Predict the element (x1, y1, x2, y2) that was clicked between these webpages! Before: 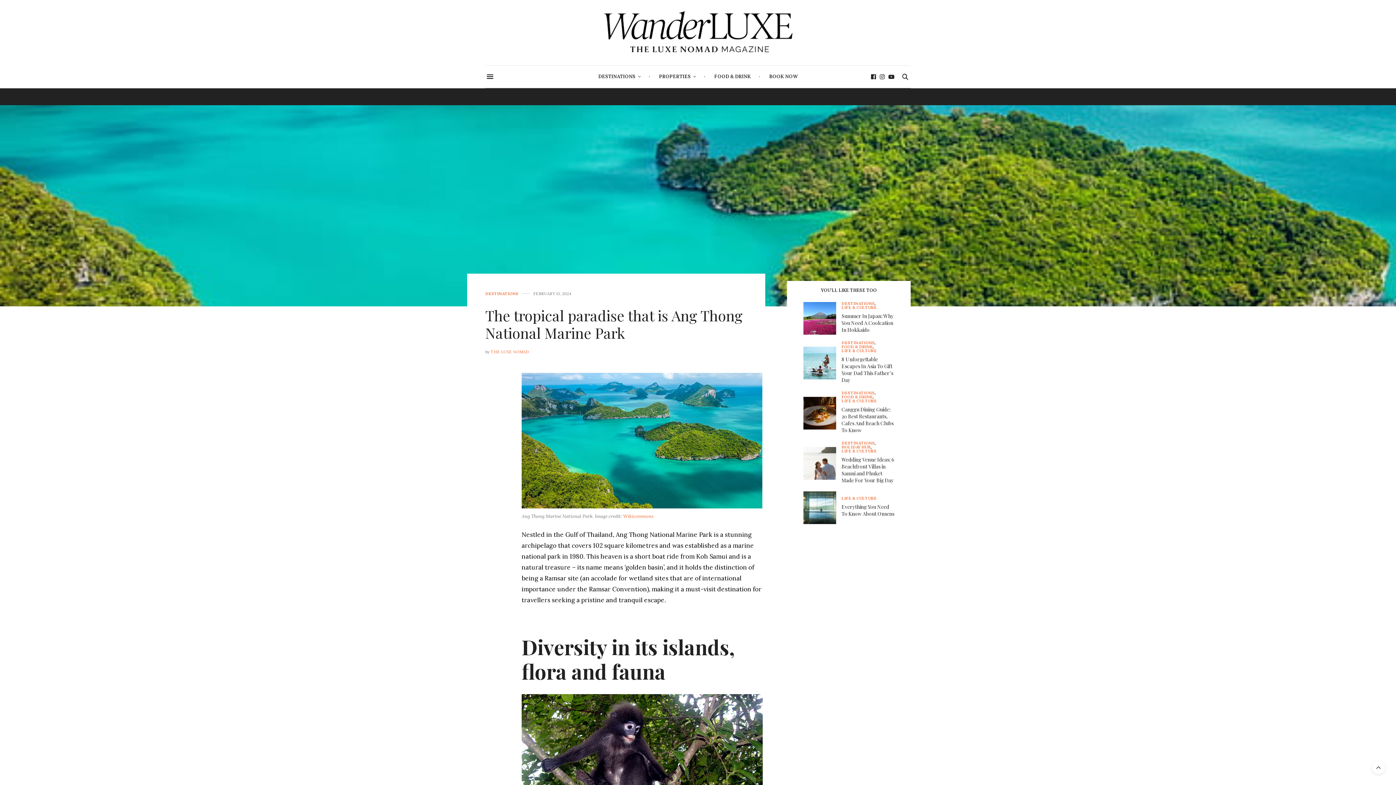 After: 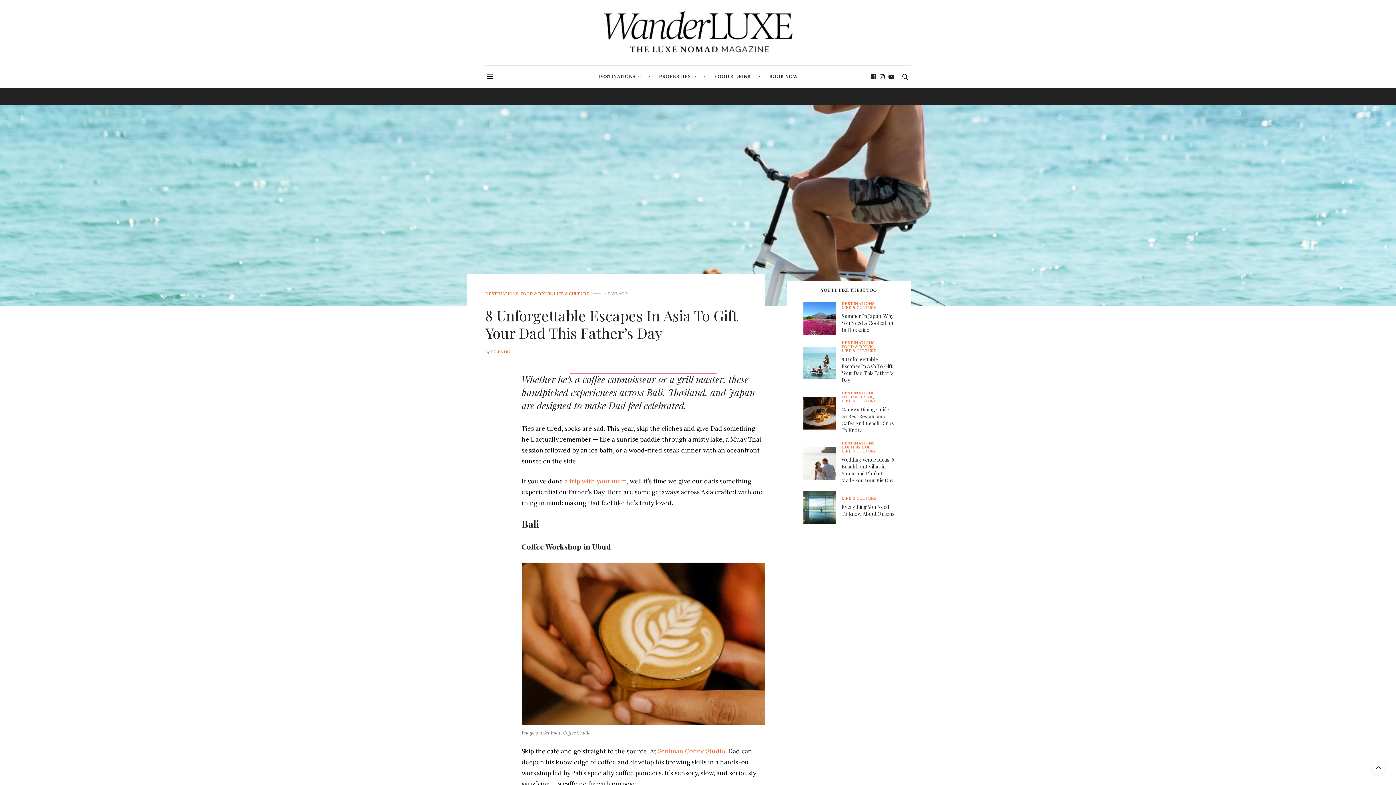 Action: bbox: (803, 346, 841, 379)